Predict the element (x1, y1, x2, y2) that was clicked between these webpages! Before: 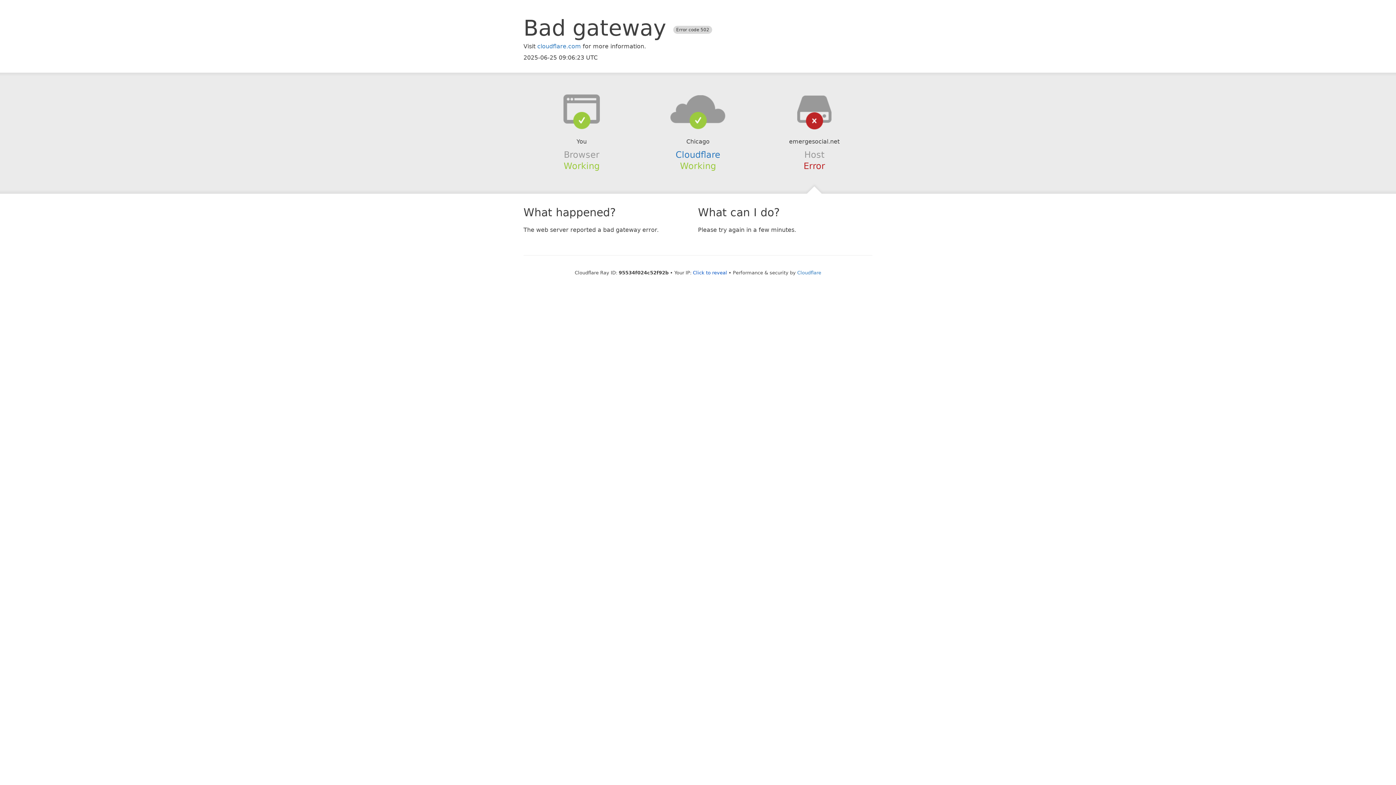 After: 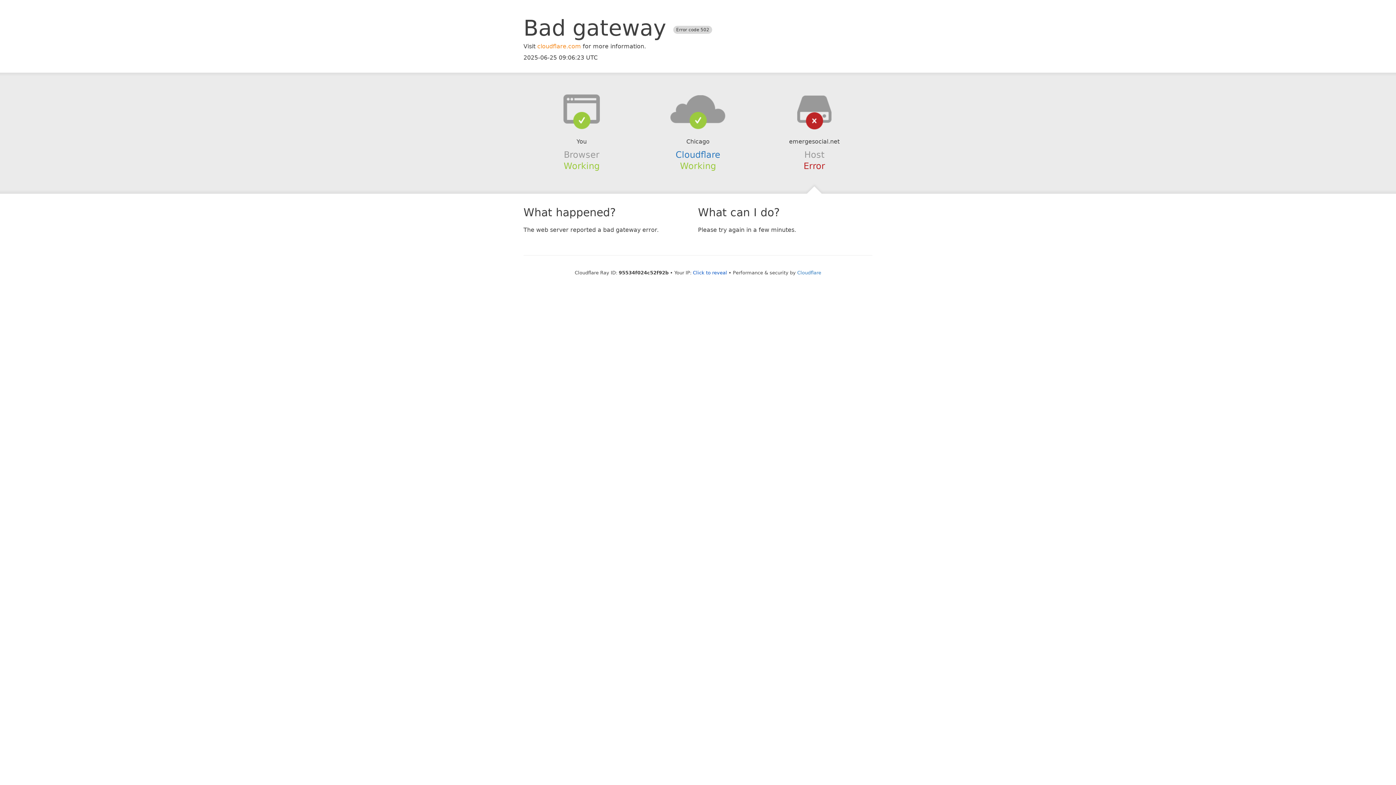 Action: label: cloudflare.com bbox: (537, 42, 581, 49)